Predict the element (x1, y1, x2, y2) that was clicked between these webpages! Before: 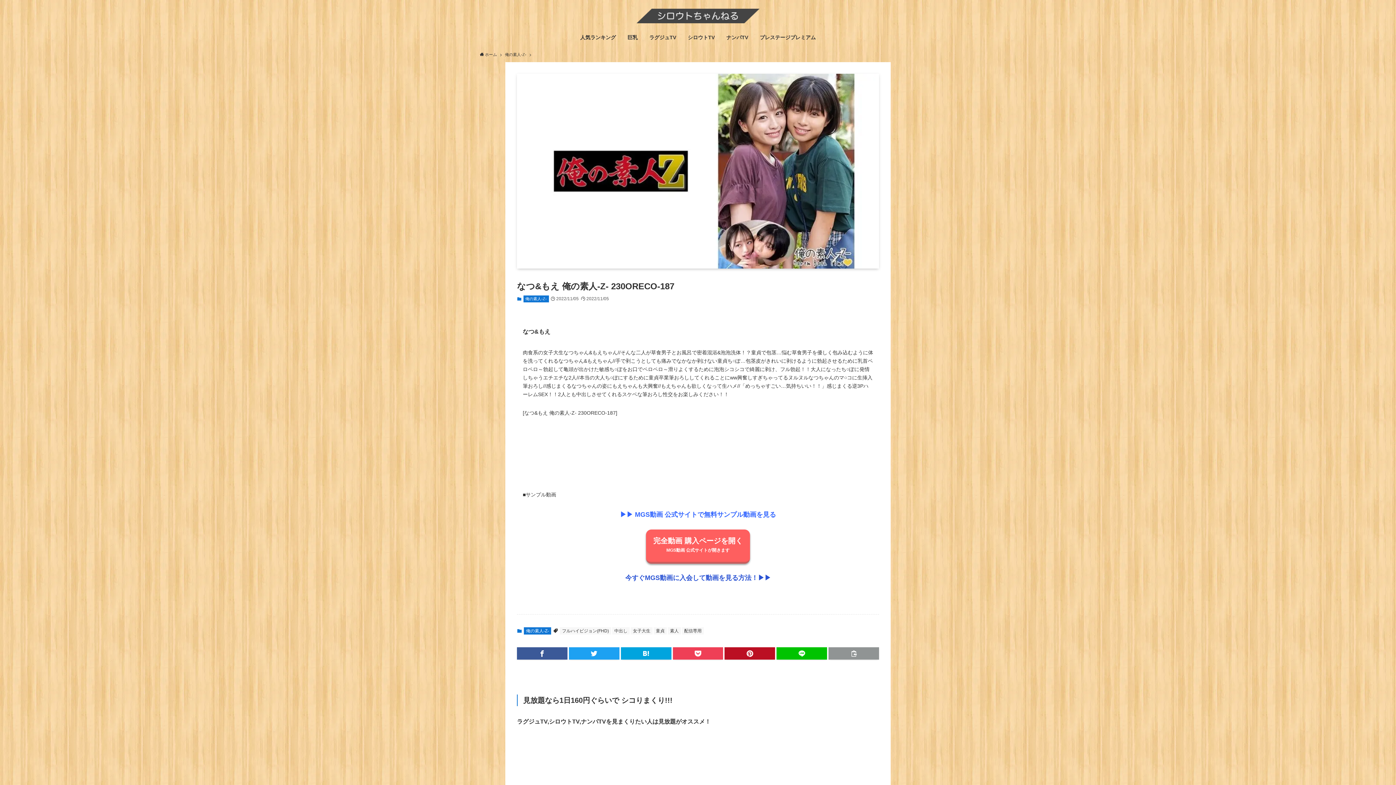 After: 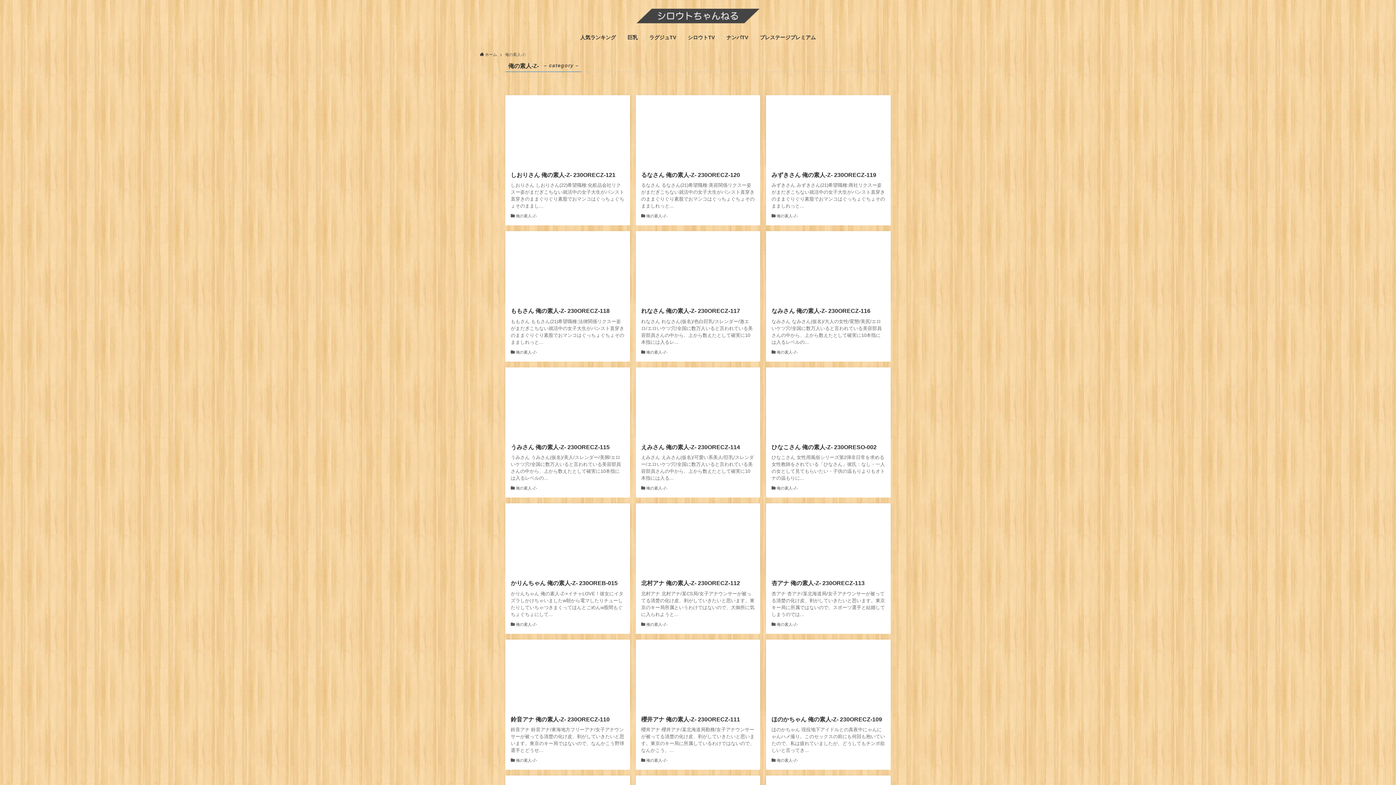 Action: label: 俺の素人-Z- bbox: (505, 51, 526, 57)